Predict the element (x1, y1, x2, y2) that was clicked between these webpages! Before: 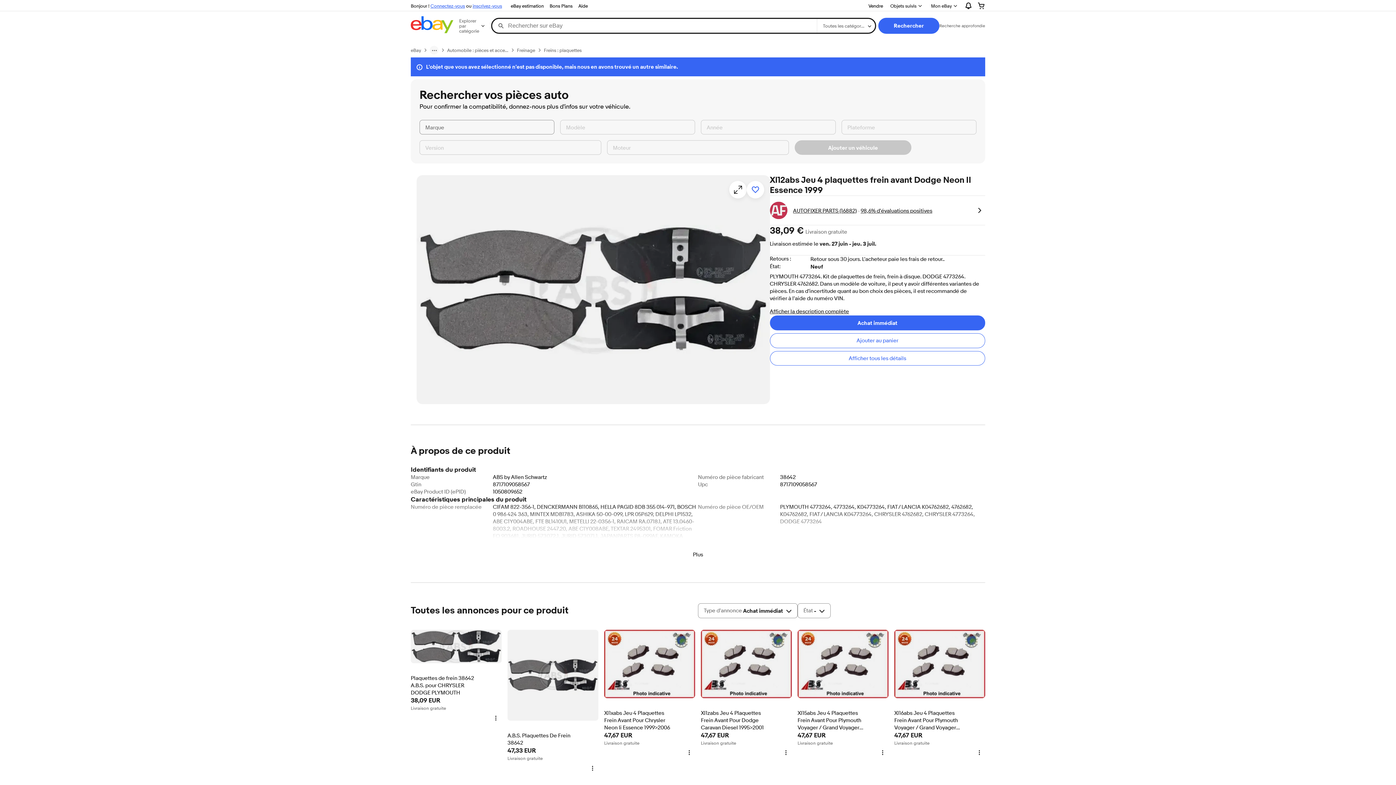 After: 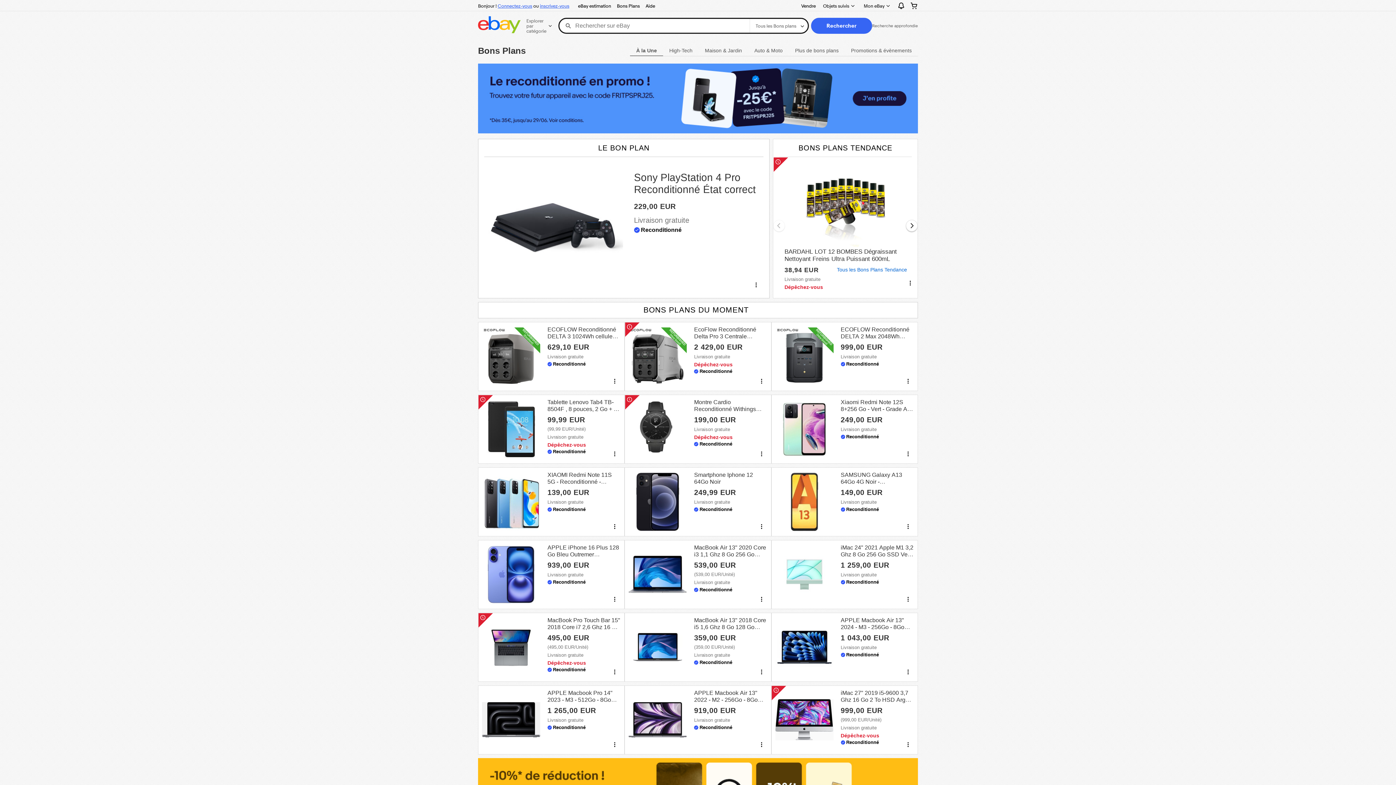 Action: bbox: (546, 1, 575, 10) label: Bons Plans